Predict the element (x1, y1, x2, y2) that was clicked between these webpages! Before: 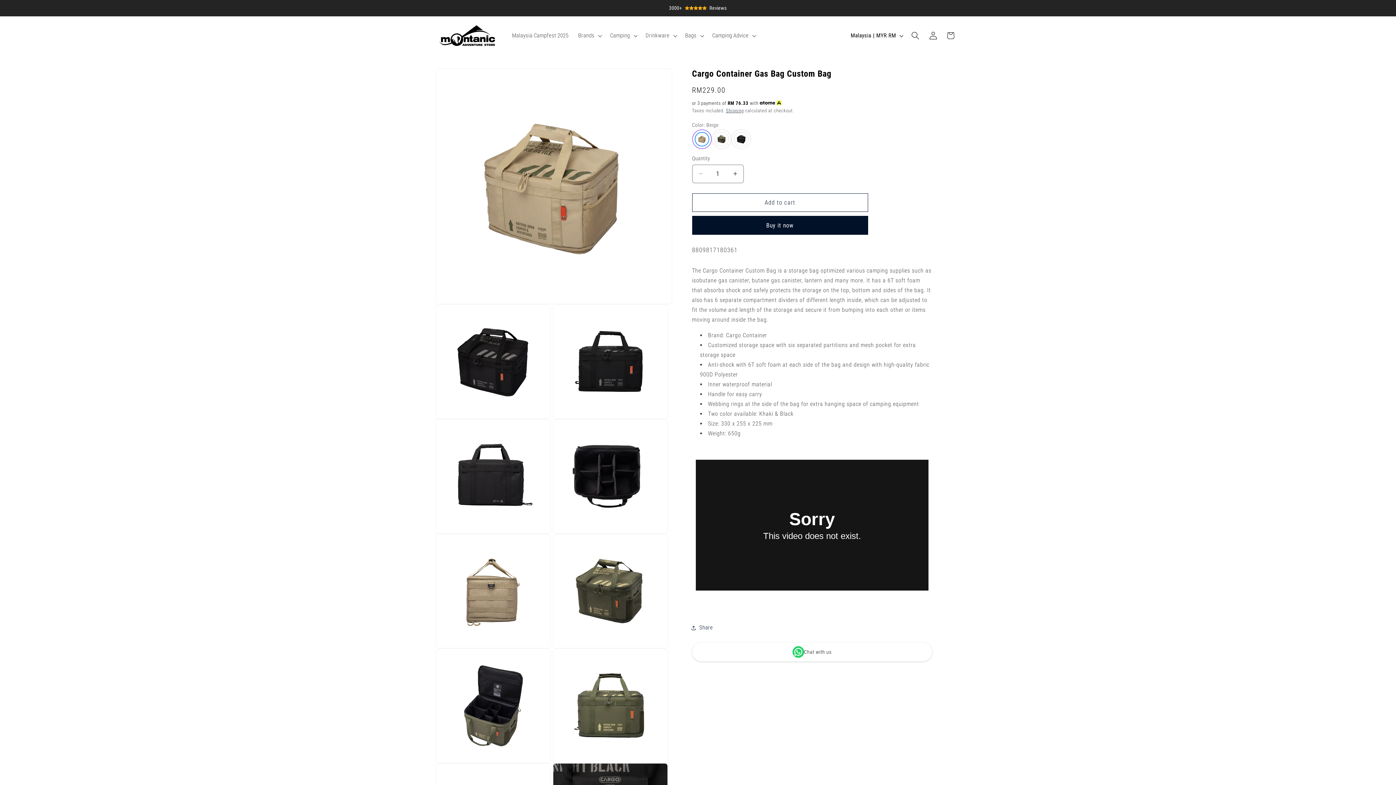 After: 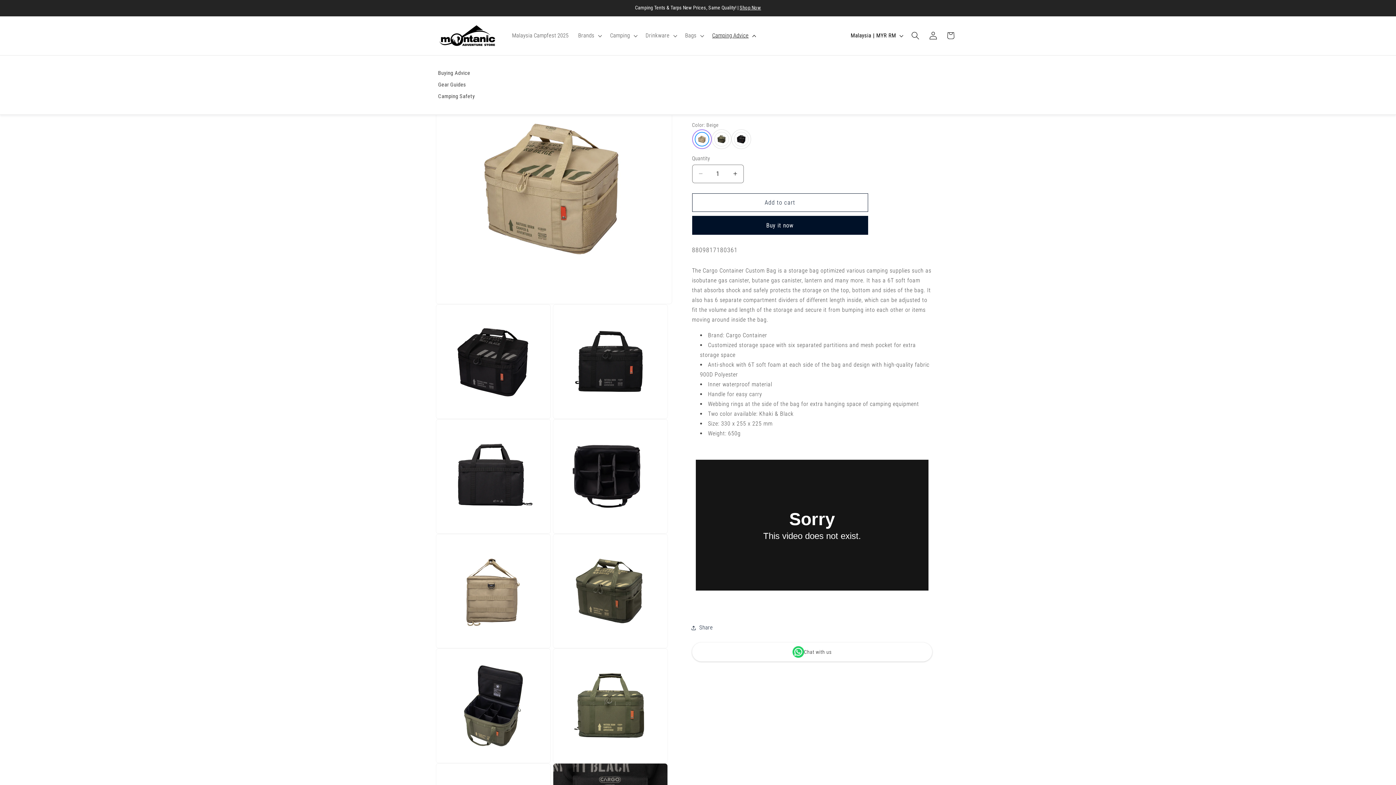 Action: bbox: (707, 27, 759, 43) label: Camping Advice